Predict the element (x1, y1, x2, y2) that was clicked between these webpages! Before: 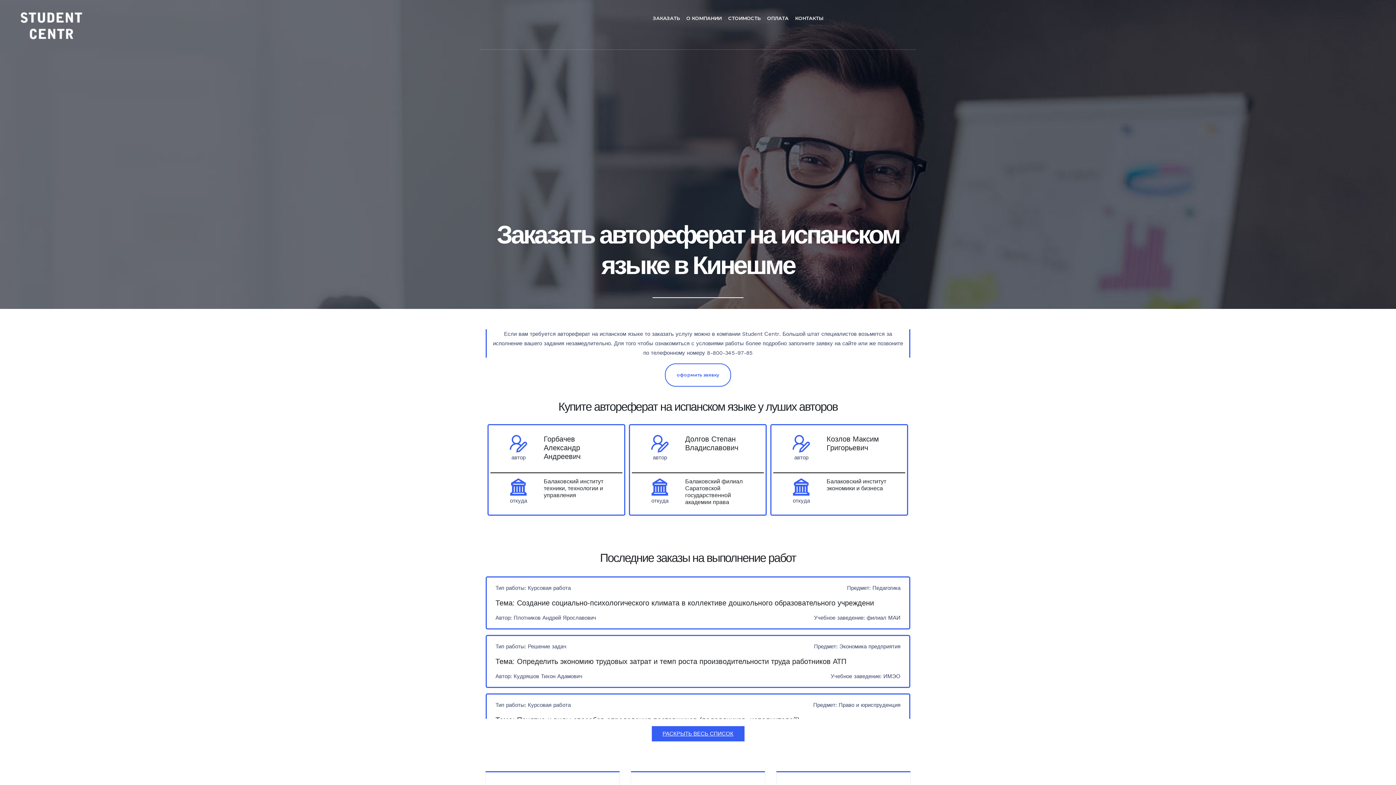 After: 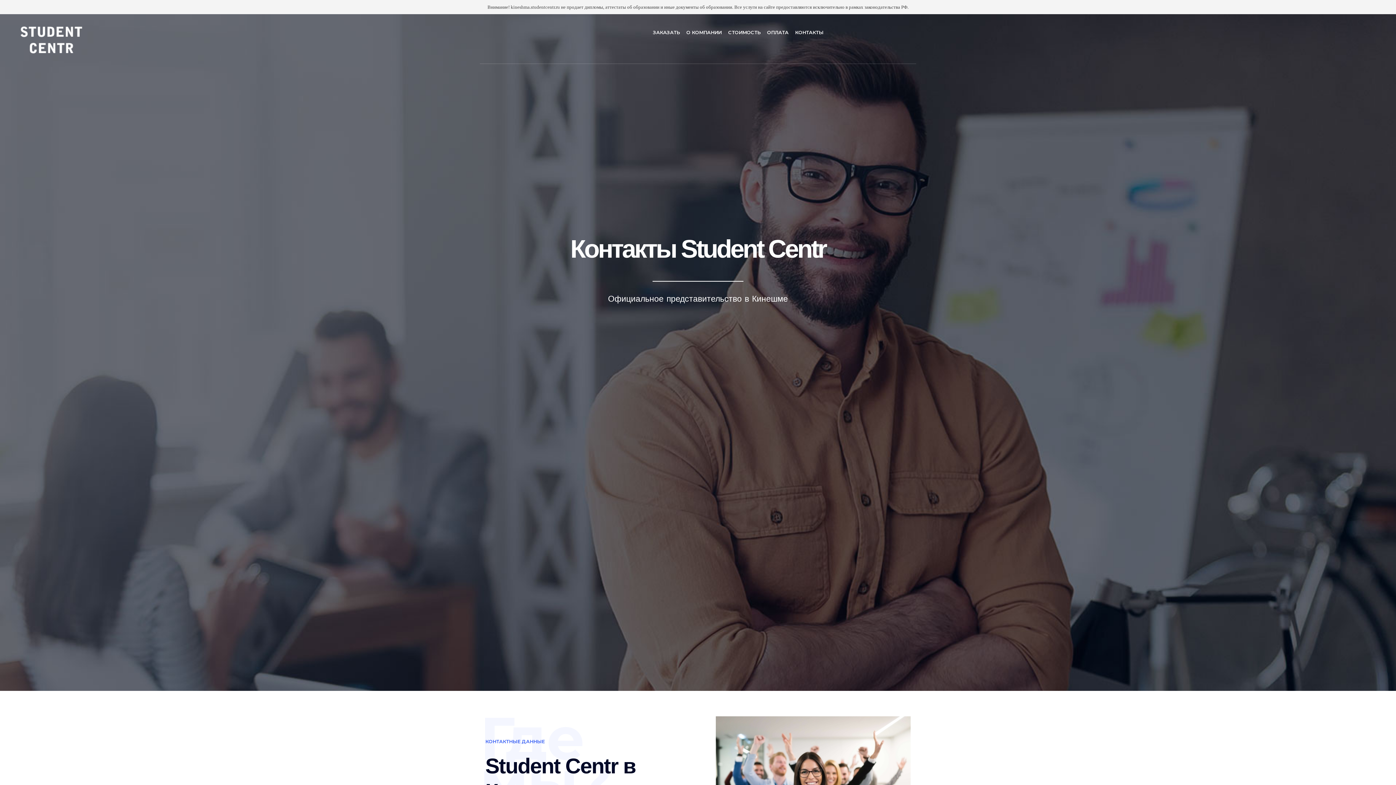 Action: label: КОНТАКТЫ bbox: (795, 10, 827, 28)